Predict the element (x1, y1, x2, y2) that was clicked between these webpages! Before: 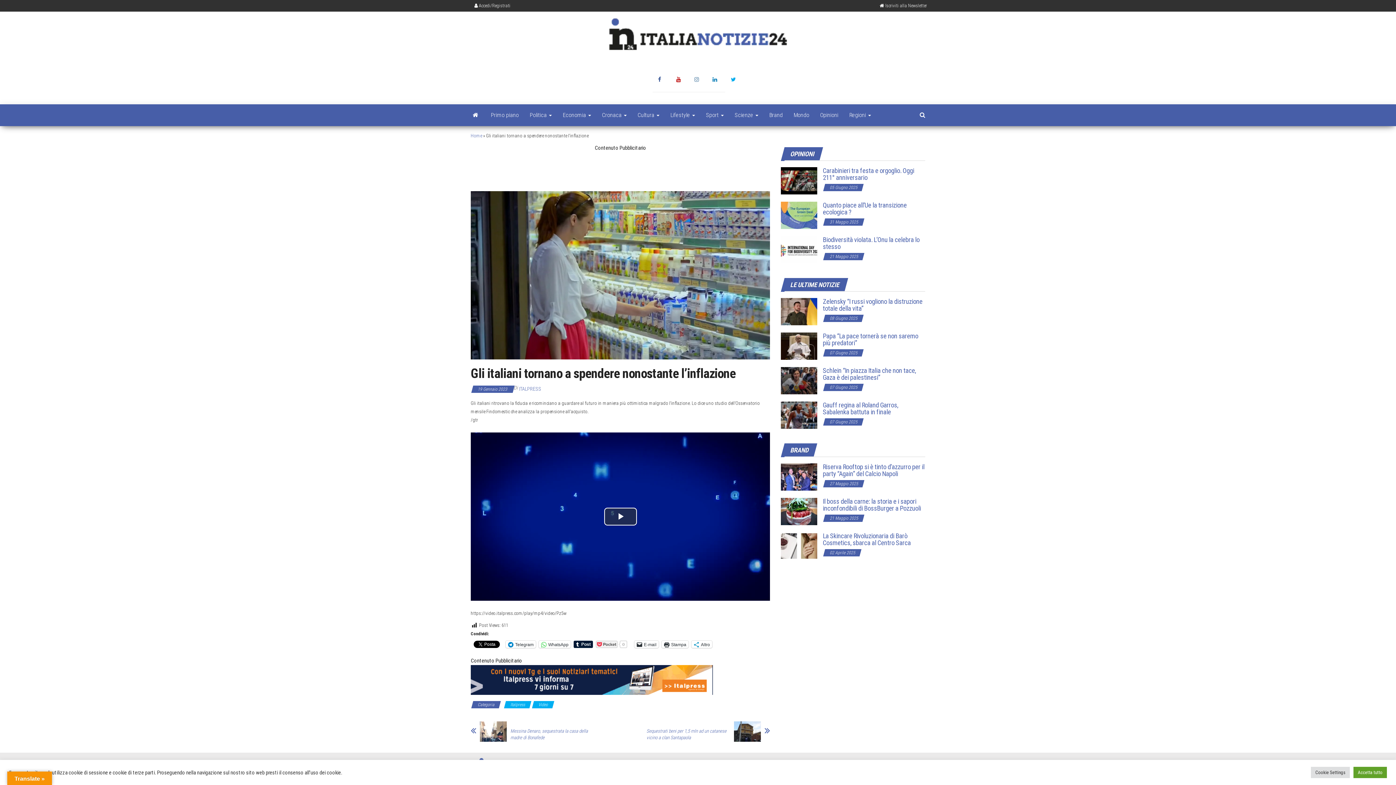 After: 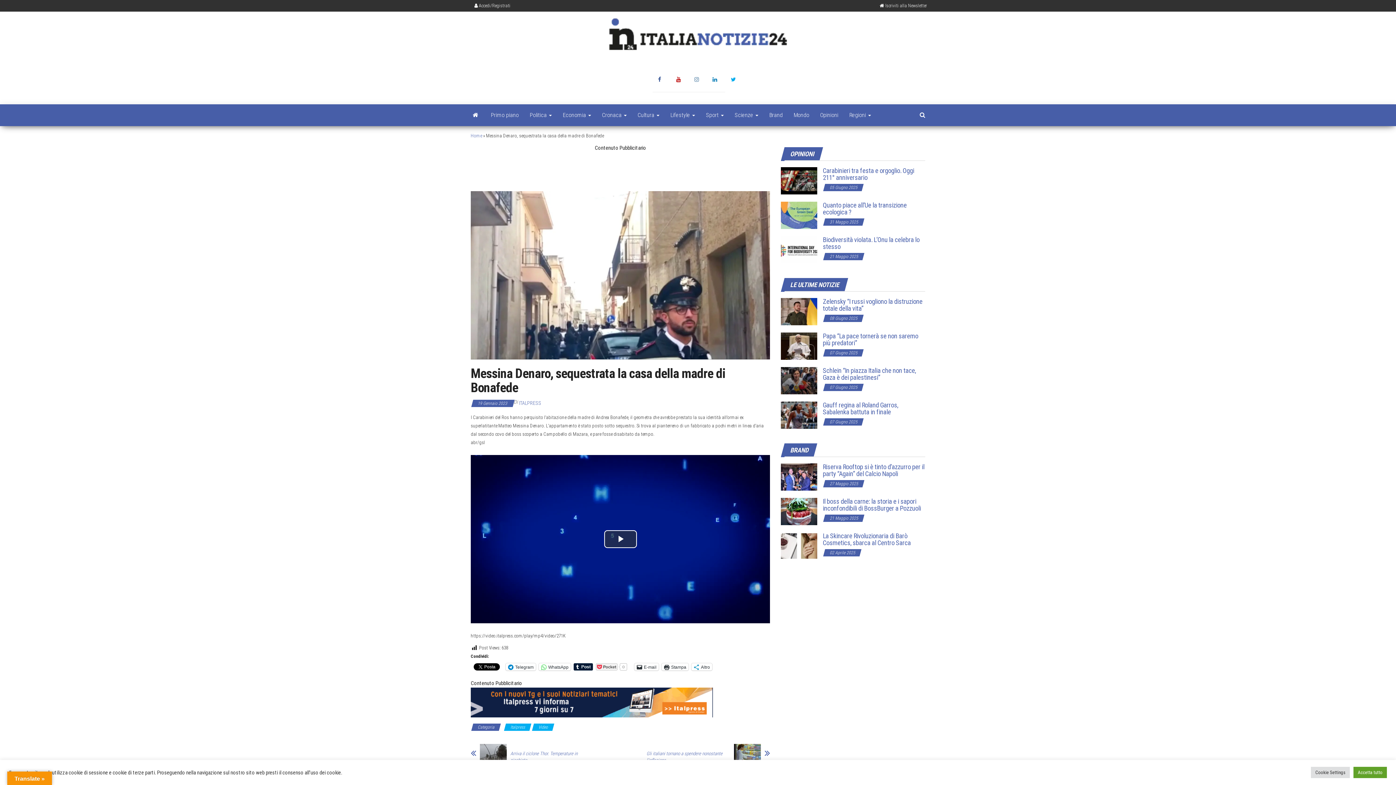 Action: bbox: (510, 728, 598, 741) label: Messina Denaro, sequestrata la casa della madre di Bonafede